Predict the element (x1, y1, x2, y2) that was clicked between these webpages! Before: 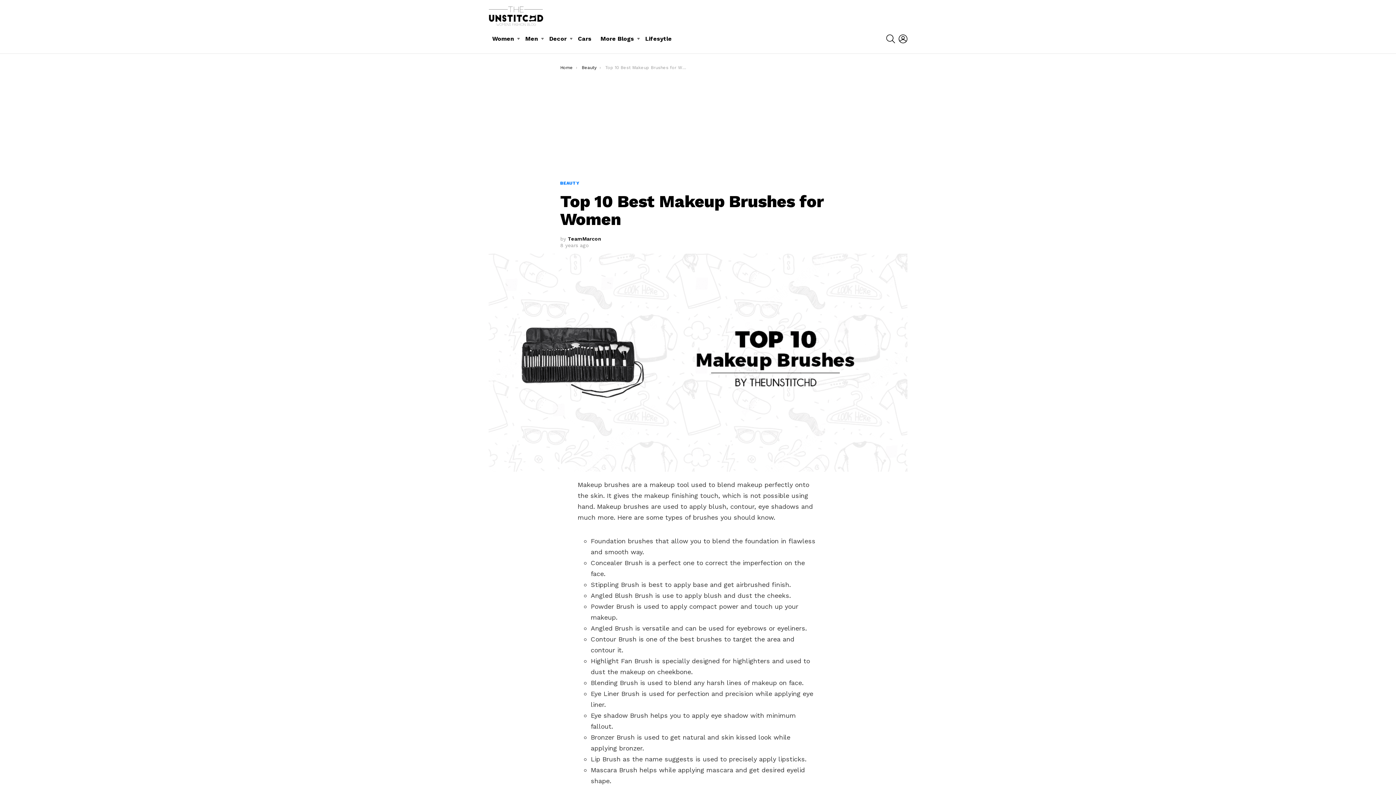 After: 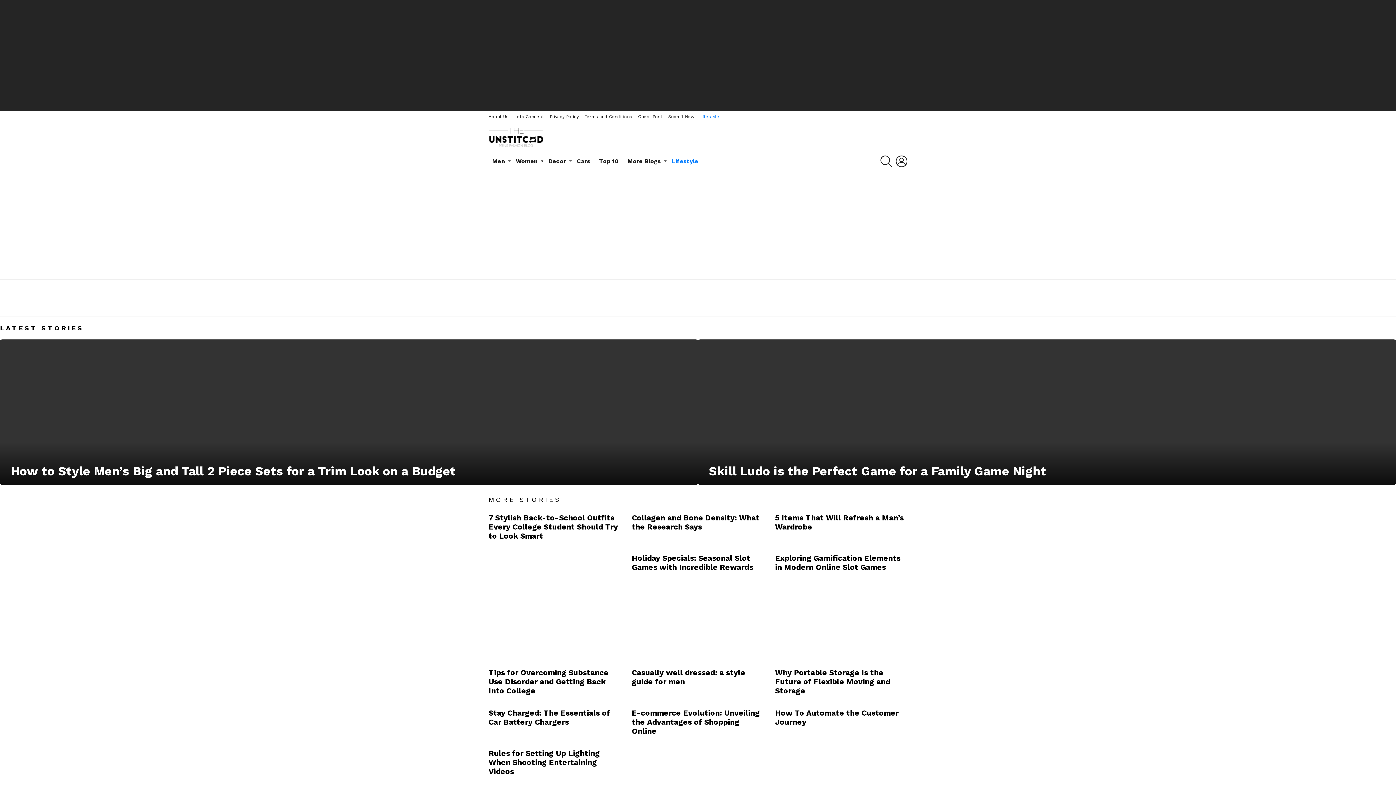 Action: bbox: (641, 33, 675, 44) label: Lifesytle